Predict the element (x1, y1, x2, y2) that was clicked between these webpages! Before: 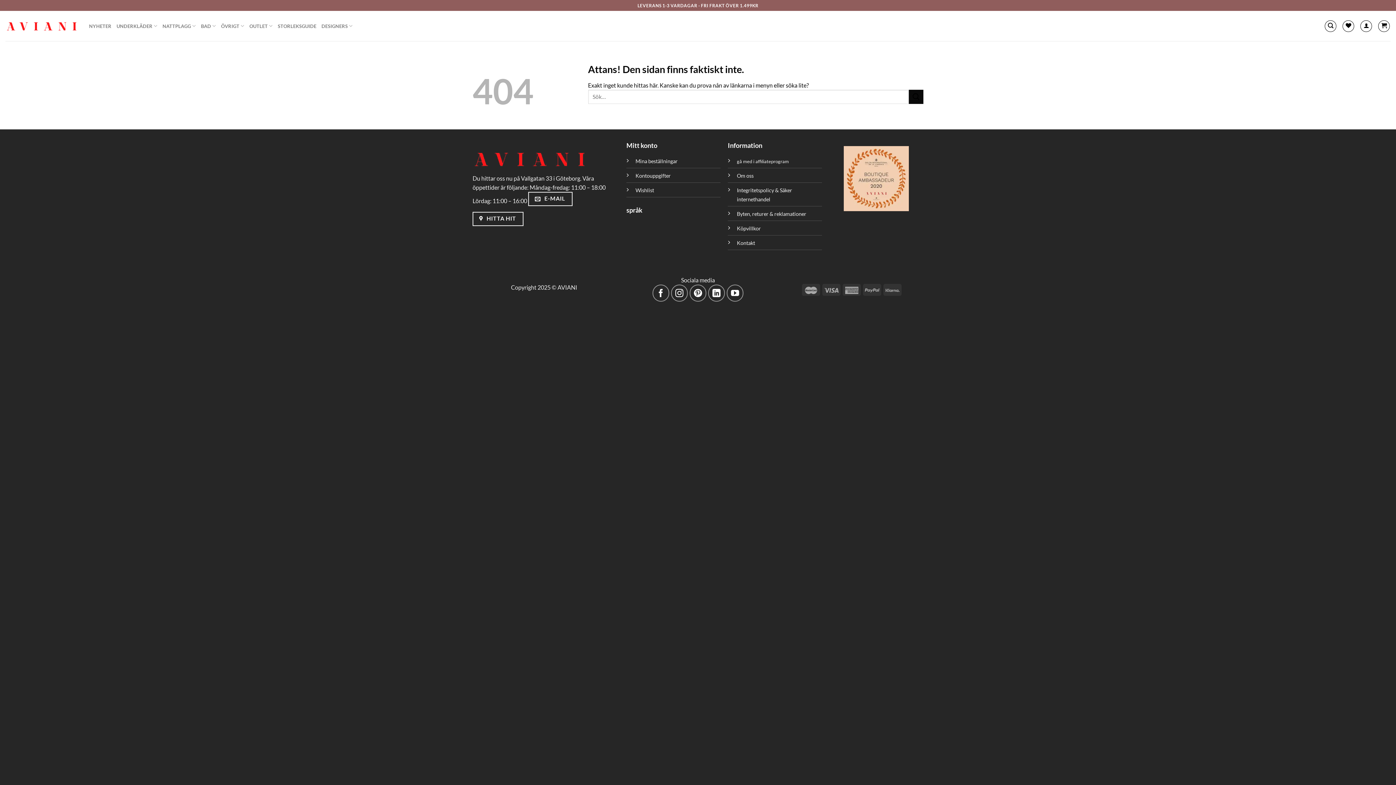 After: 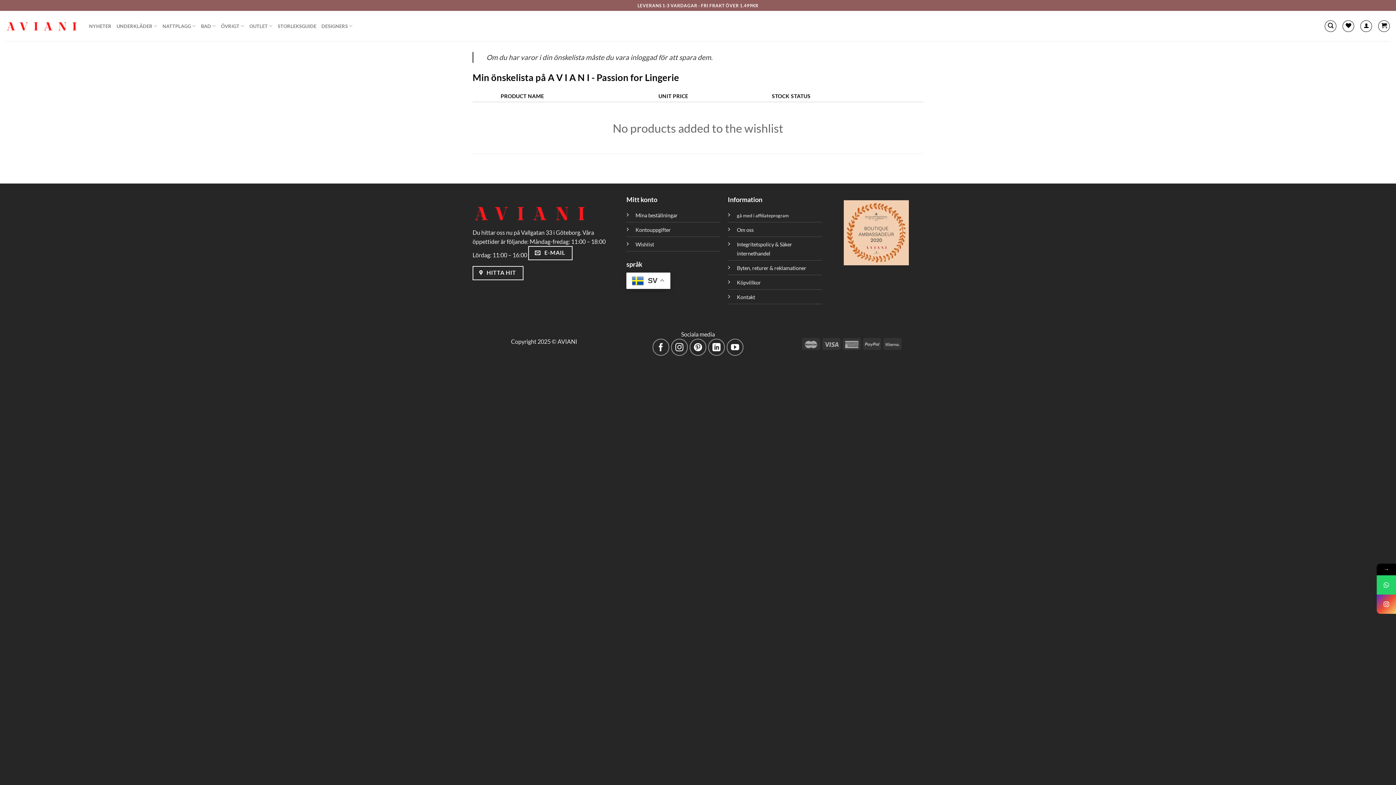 Action: bbox: (635, 187, 654, 193) label: Wishlist